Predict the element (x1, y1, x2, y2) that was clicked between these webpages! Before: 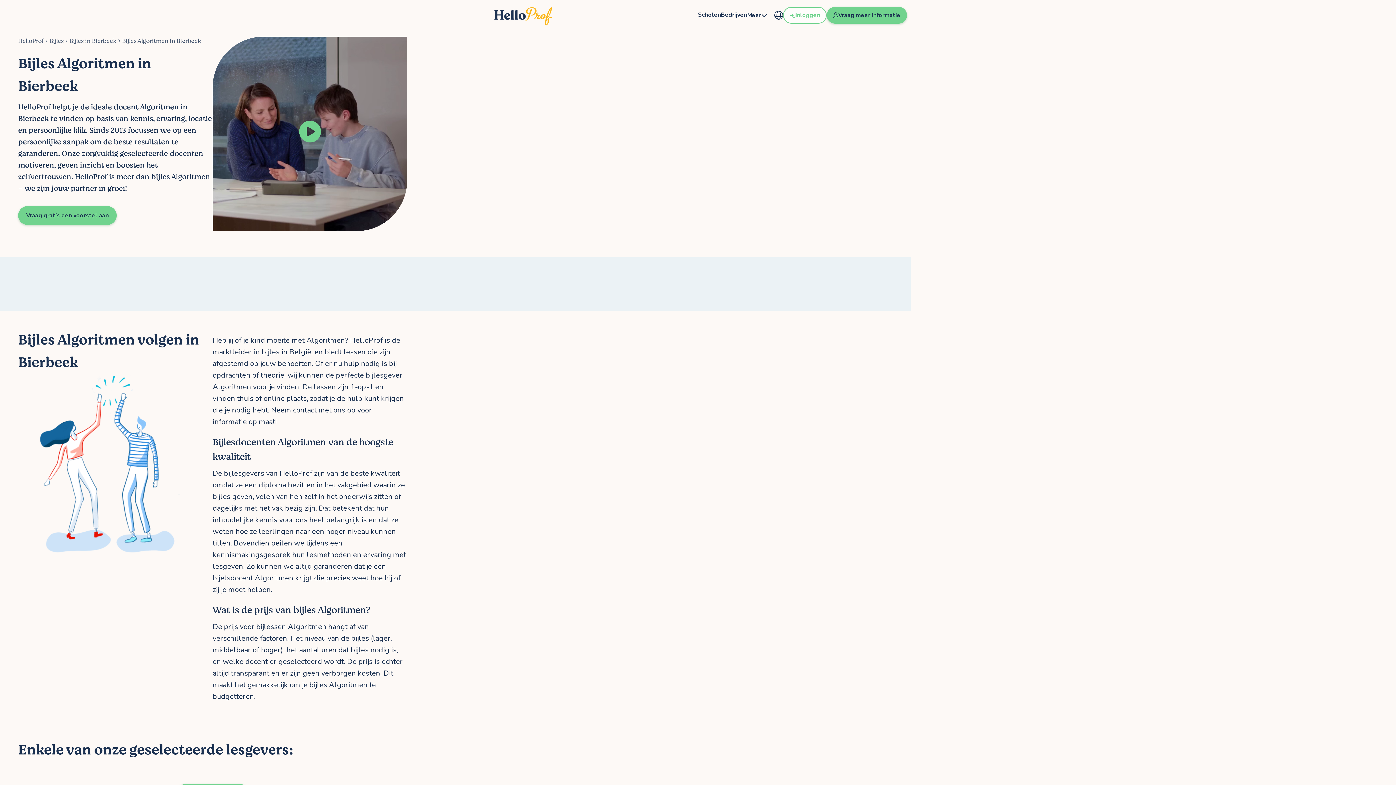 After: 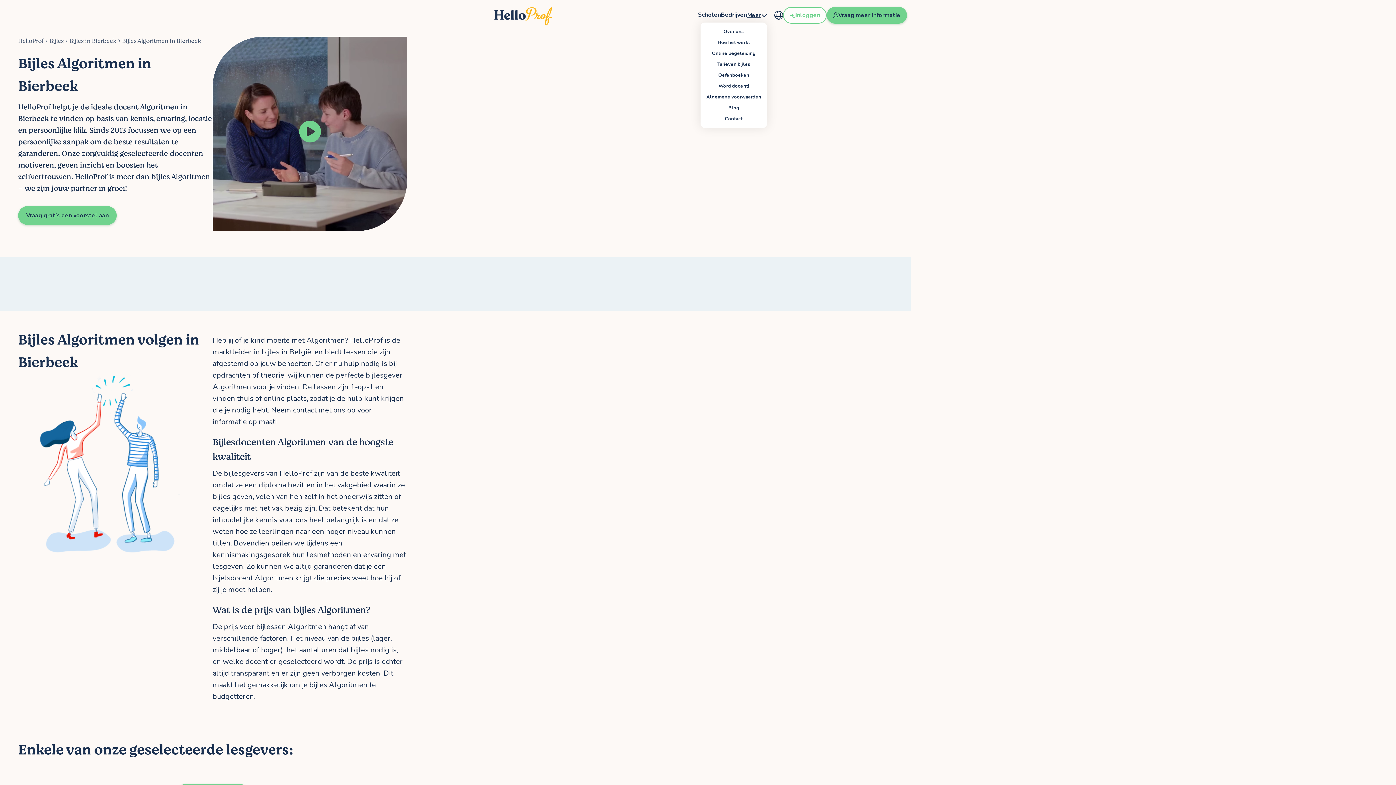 Action: label: Meer bbox: (747, 10, 767, 19)